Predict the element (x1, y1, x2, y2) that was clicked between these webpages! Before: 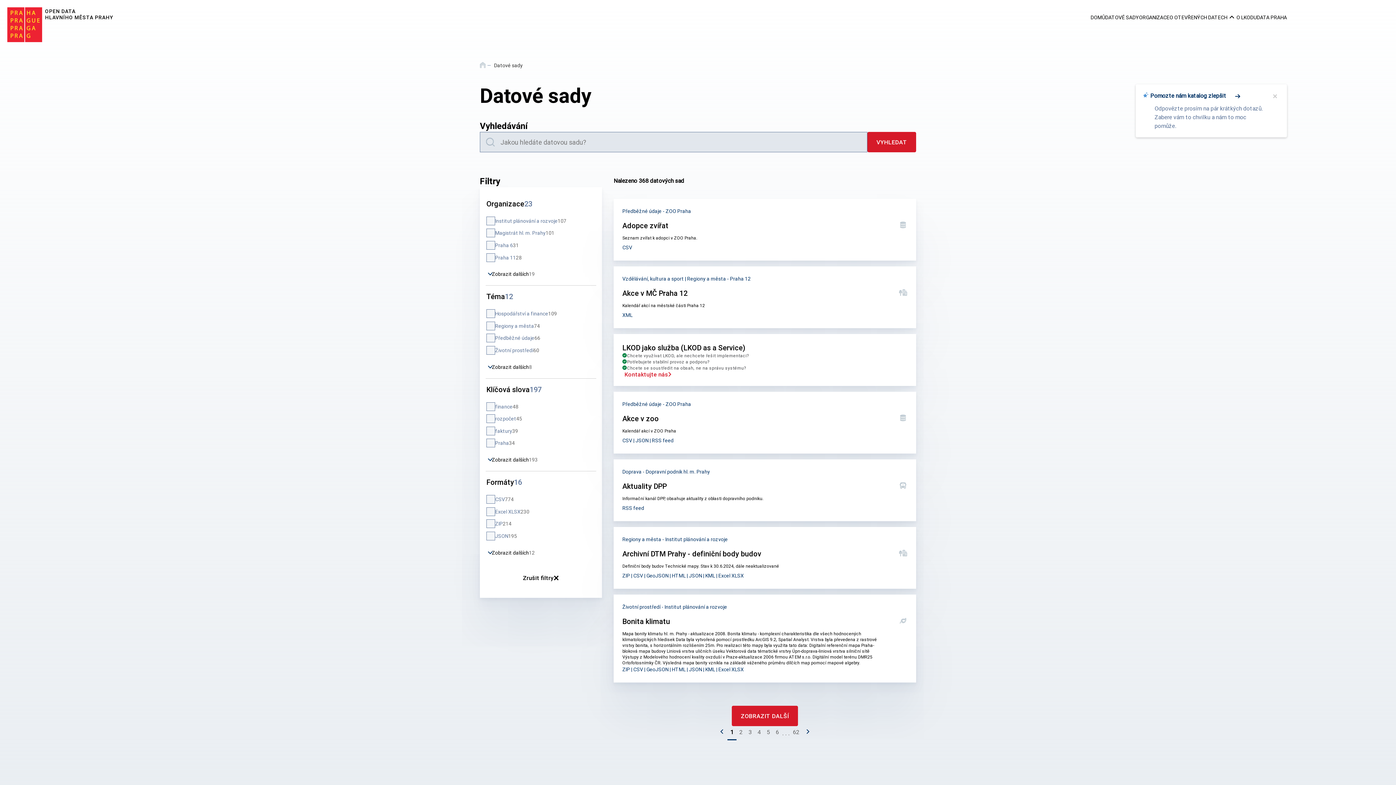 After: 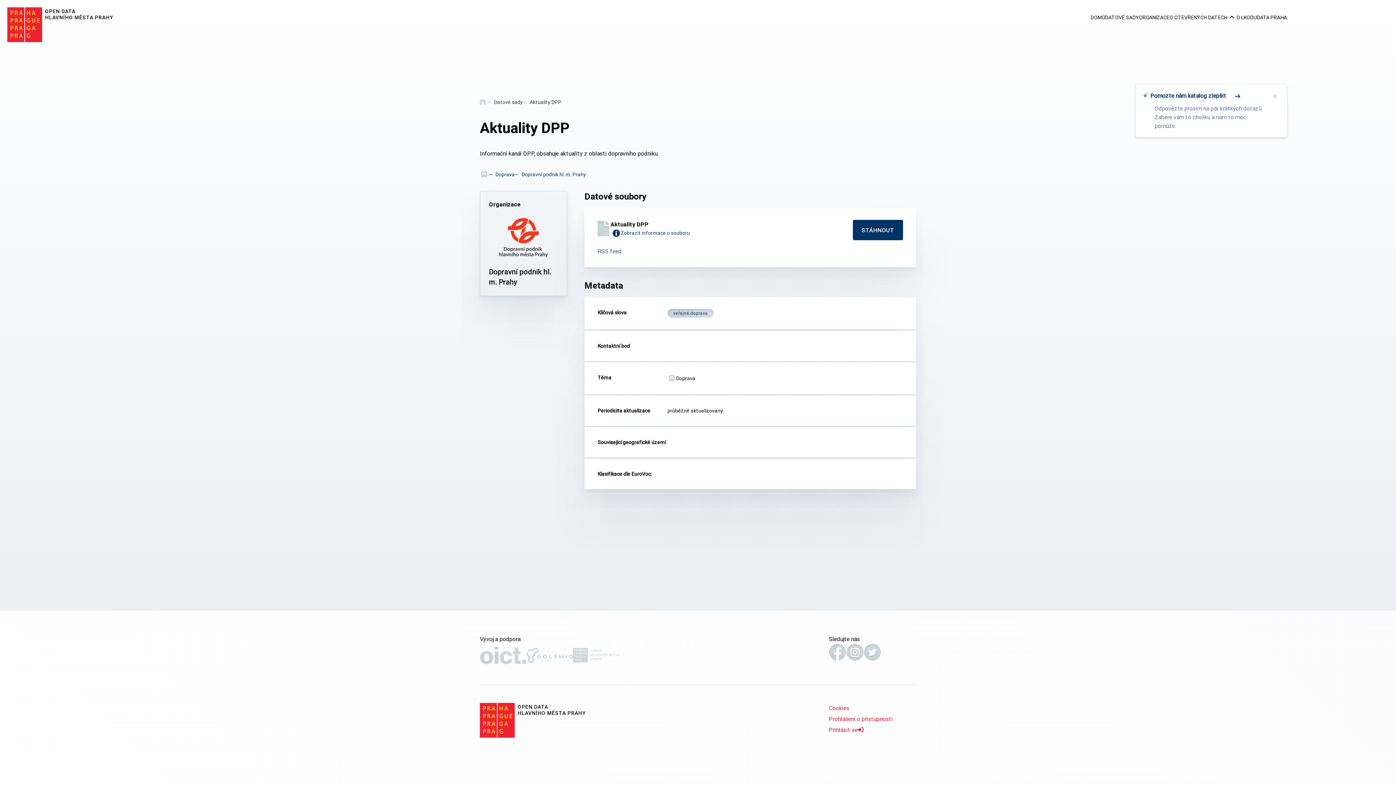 Action: bbox: (613, 459, 916, 521) label: Aktuality DPP